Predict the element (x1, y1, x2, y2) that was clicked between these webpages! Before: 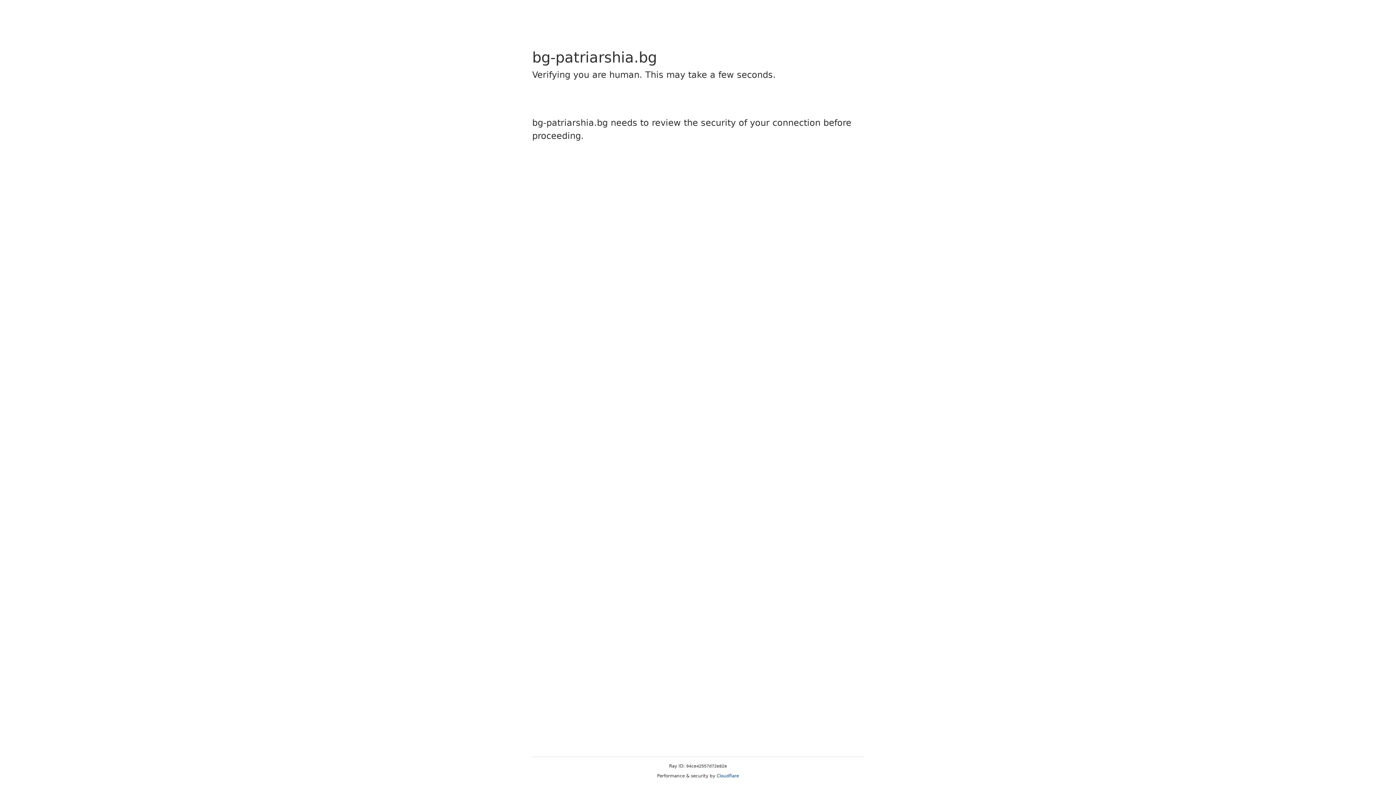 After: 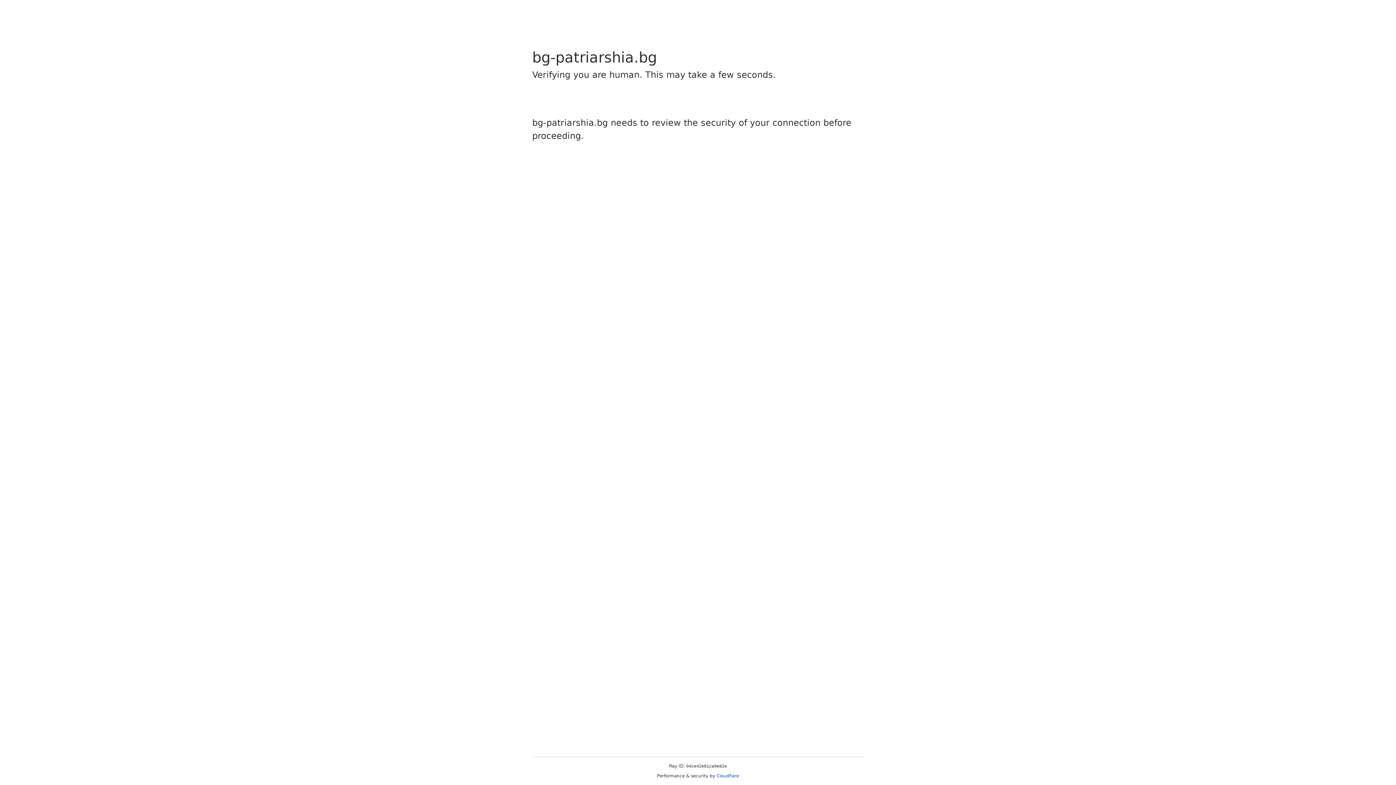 Action: label: Cloudflare bbox: (716, 773, 739, 778)